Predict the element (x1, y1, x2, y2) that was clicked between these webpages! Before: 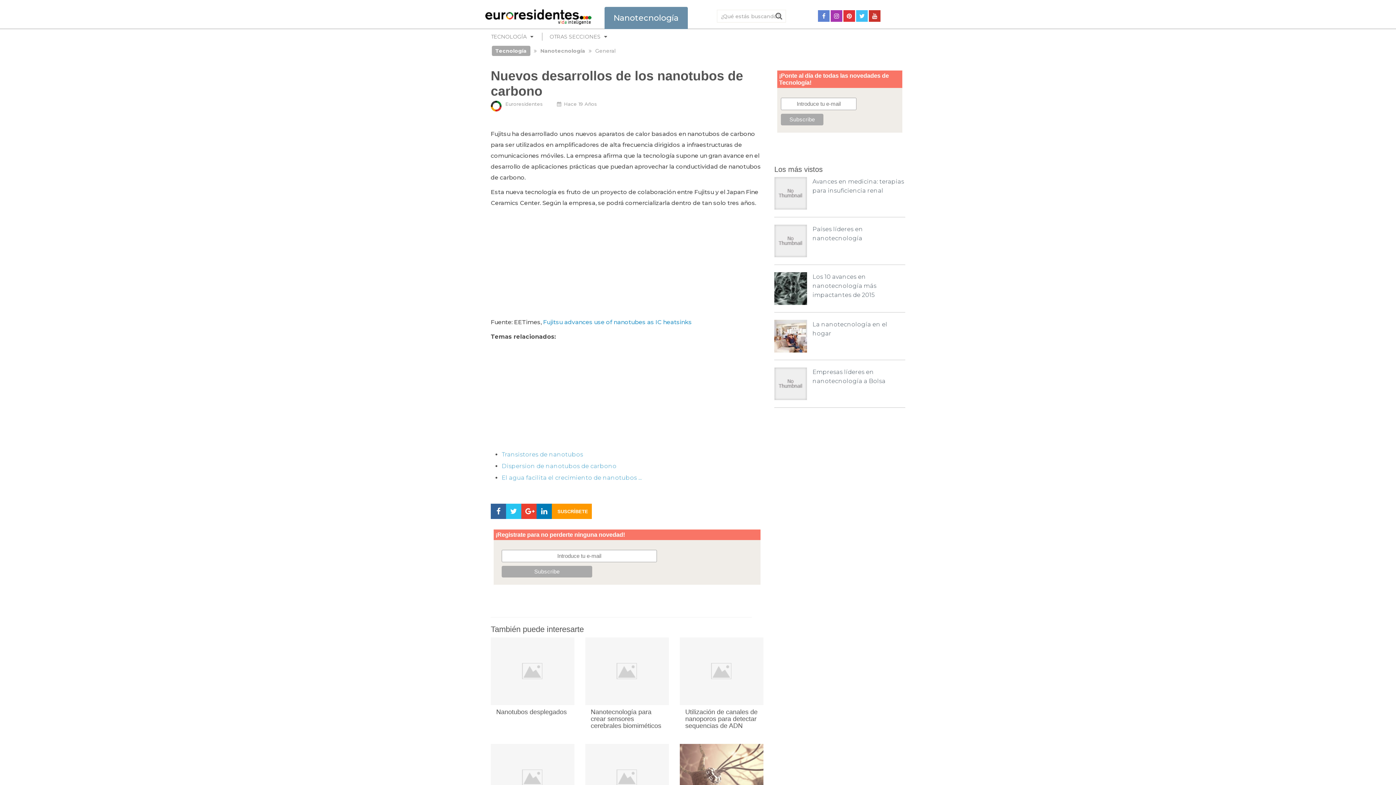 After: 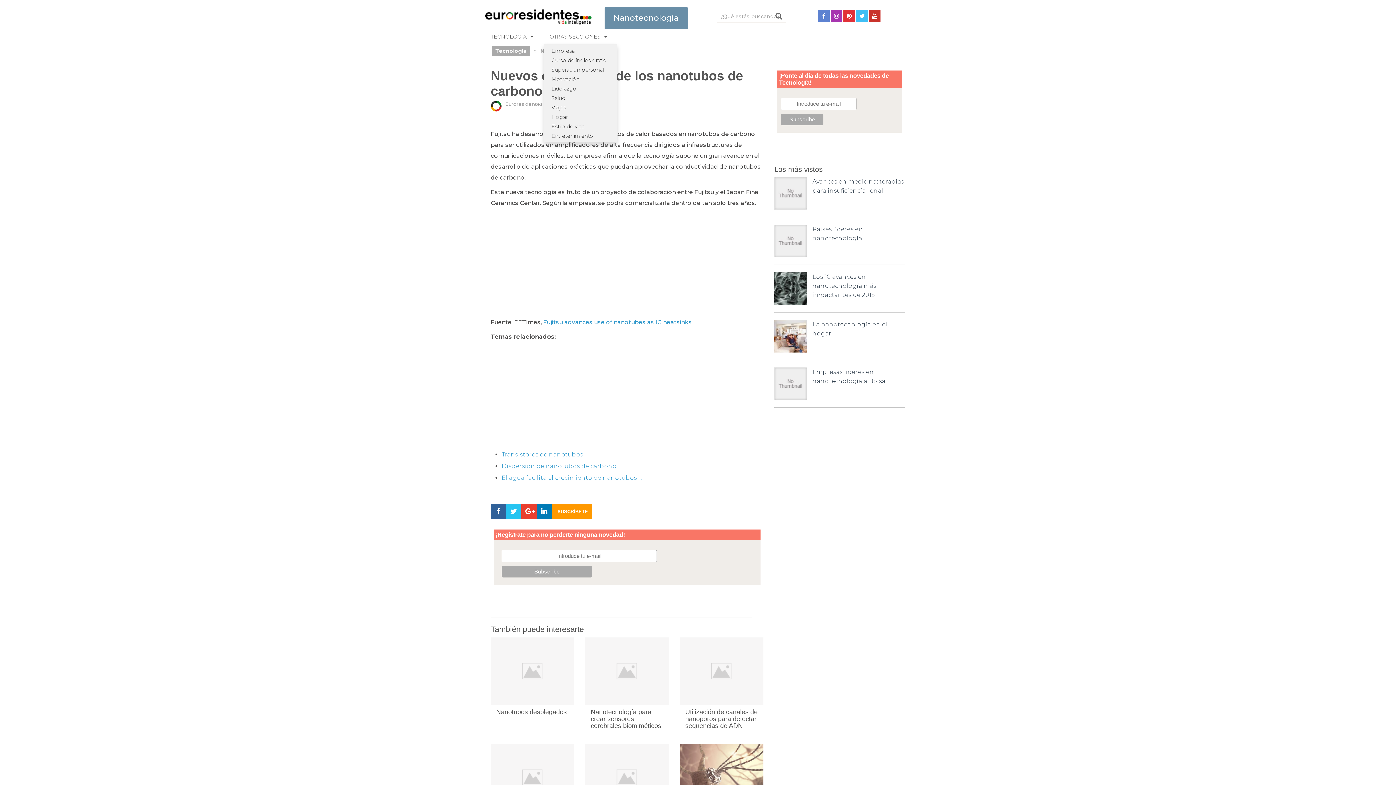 Action: bbox: (549, 33, 610, 40) label: OTRAS SECCIONES